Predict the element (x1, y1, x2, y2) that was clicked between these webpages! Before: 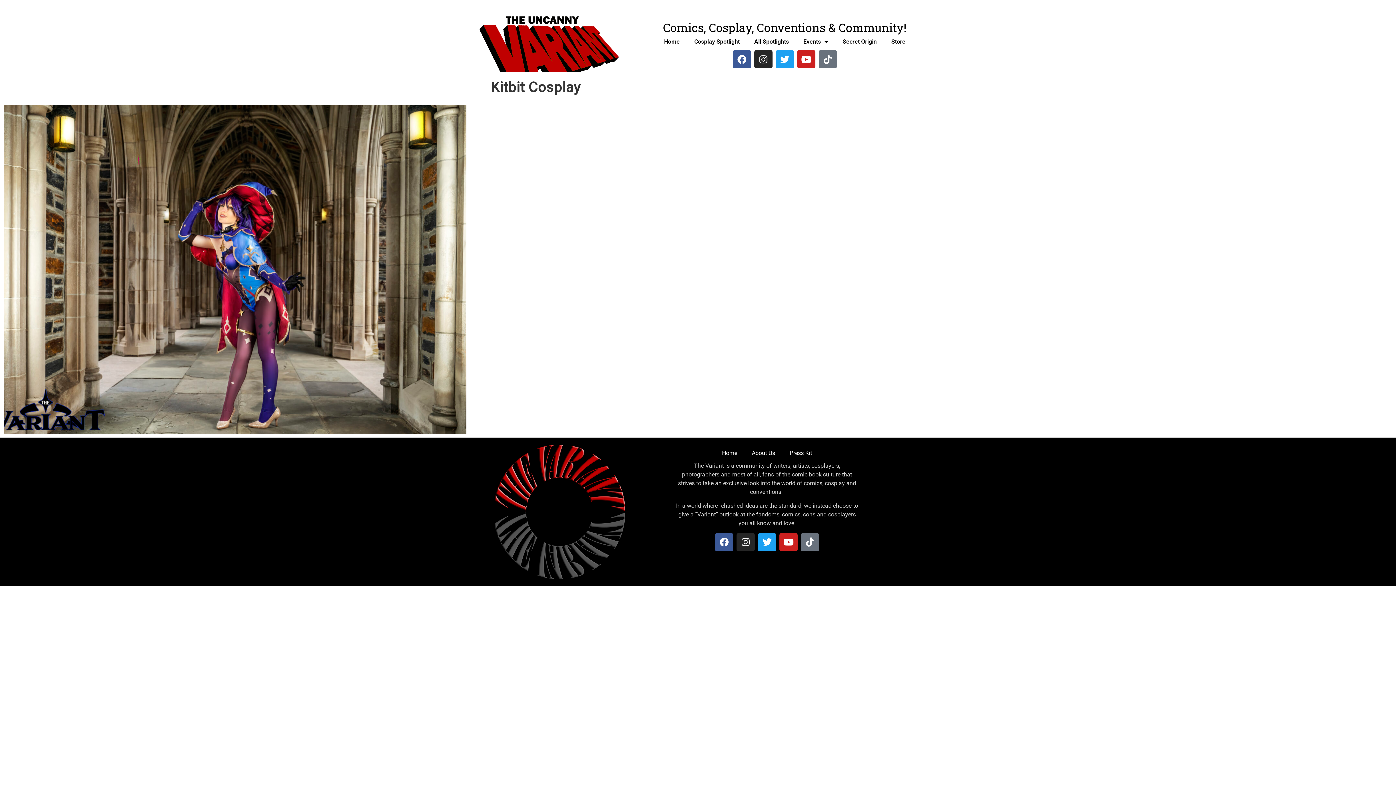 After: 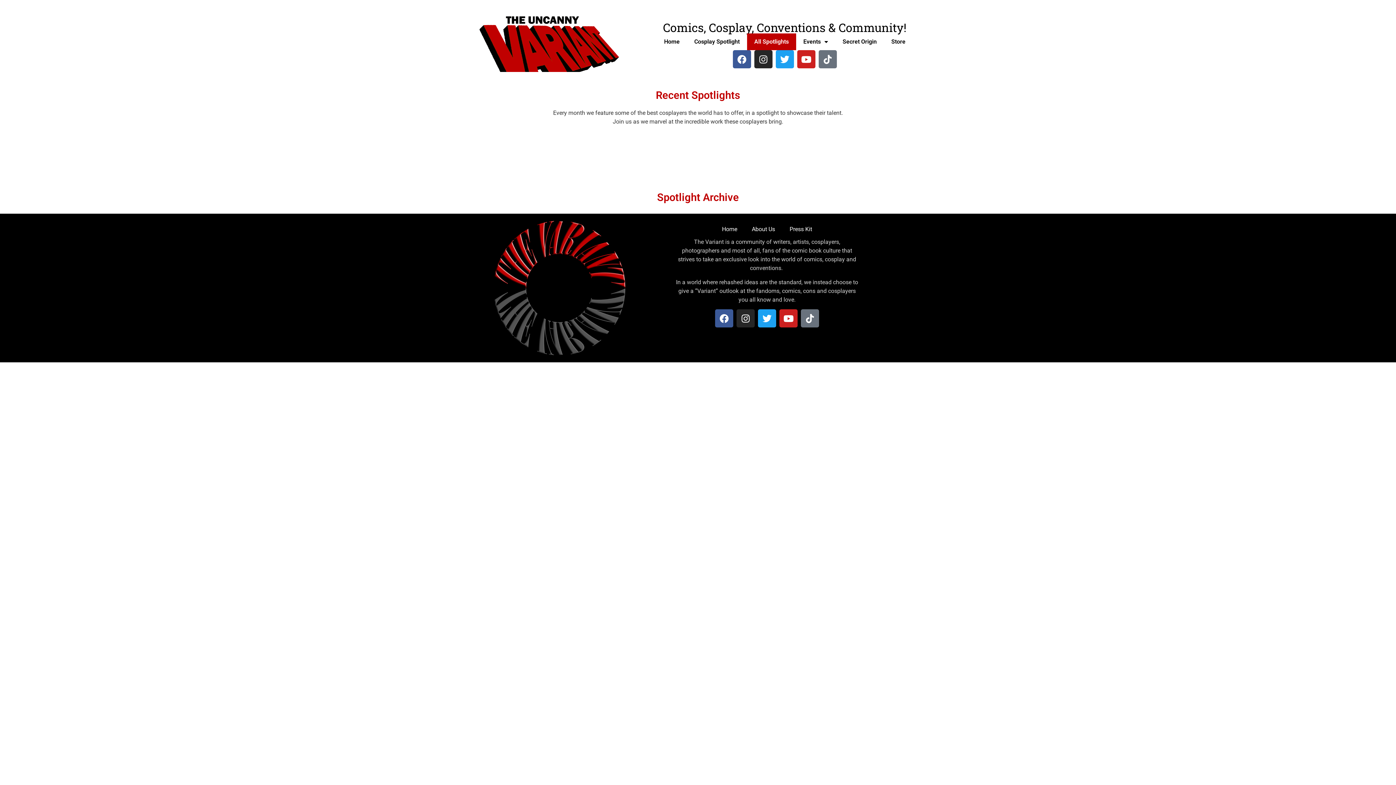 Action: bbox: (747, 33, 796, 50) label: All Spotlights